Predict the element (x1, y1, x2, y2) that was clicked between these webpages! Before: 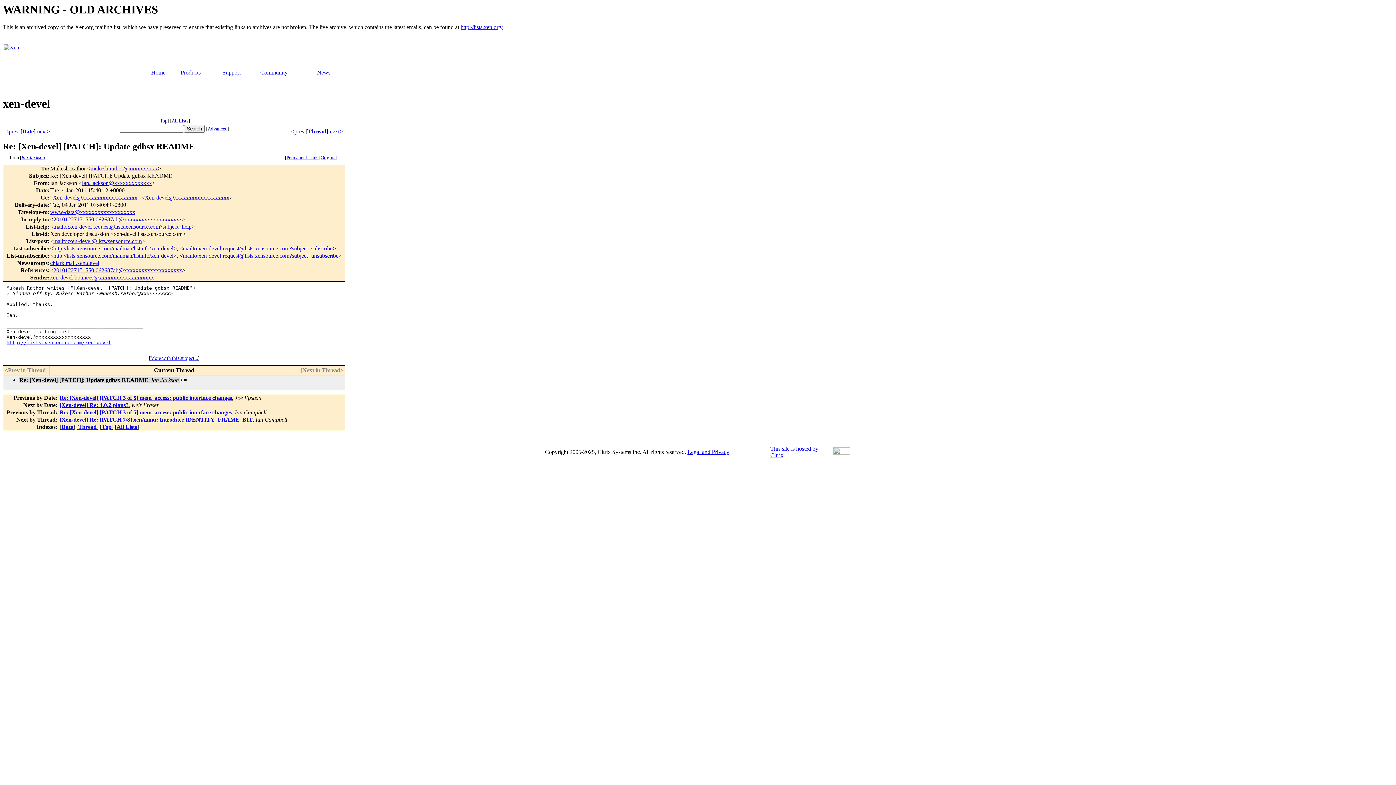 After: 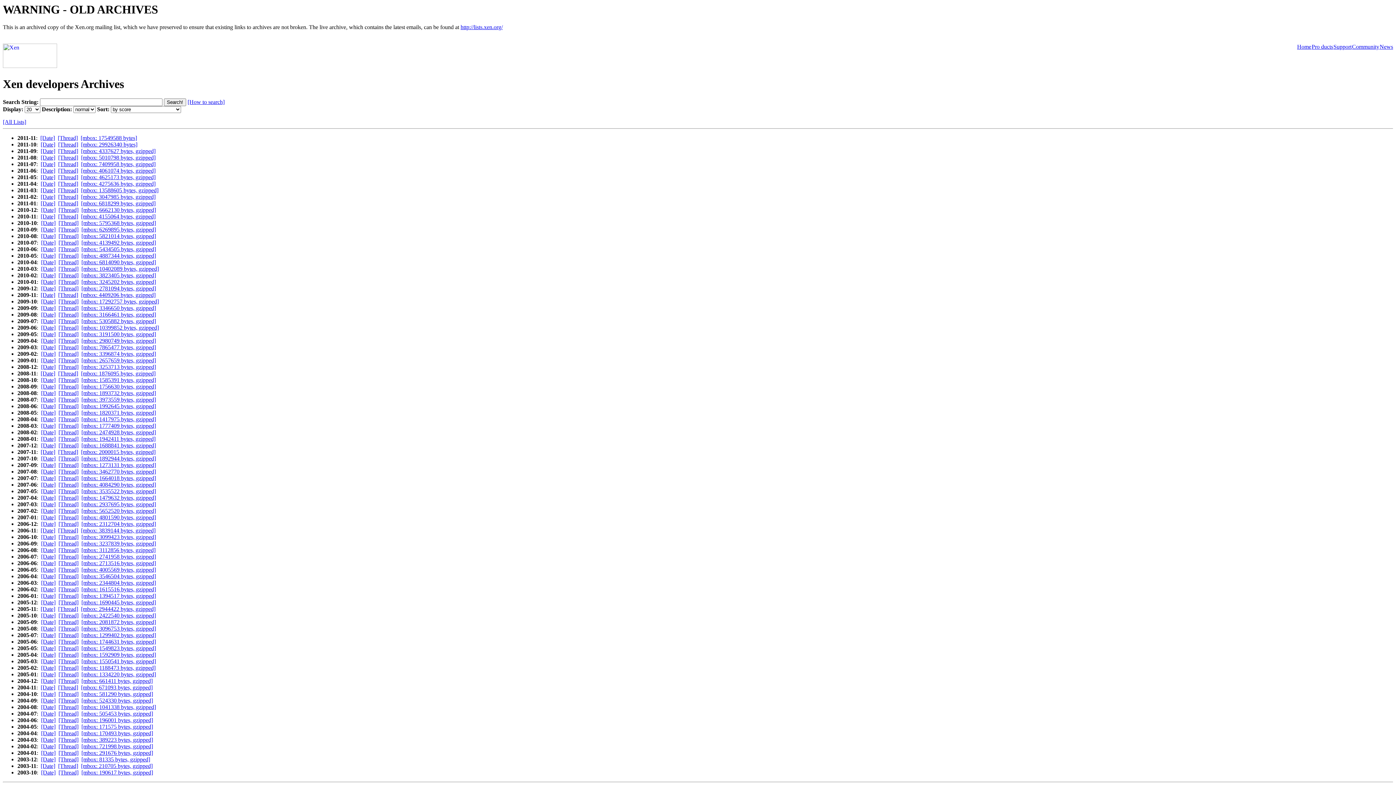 Action: bbox: (160, 118, 167, 123) label: Top